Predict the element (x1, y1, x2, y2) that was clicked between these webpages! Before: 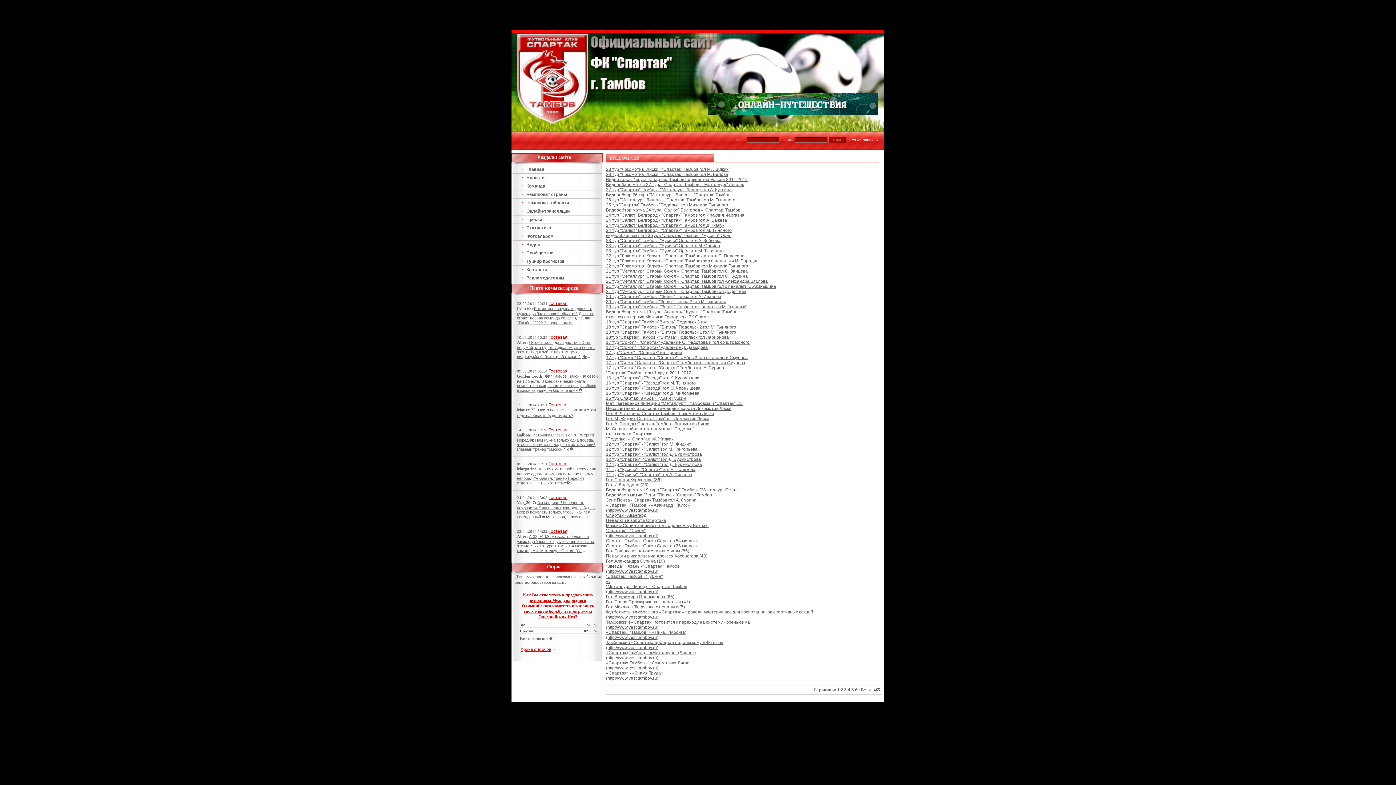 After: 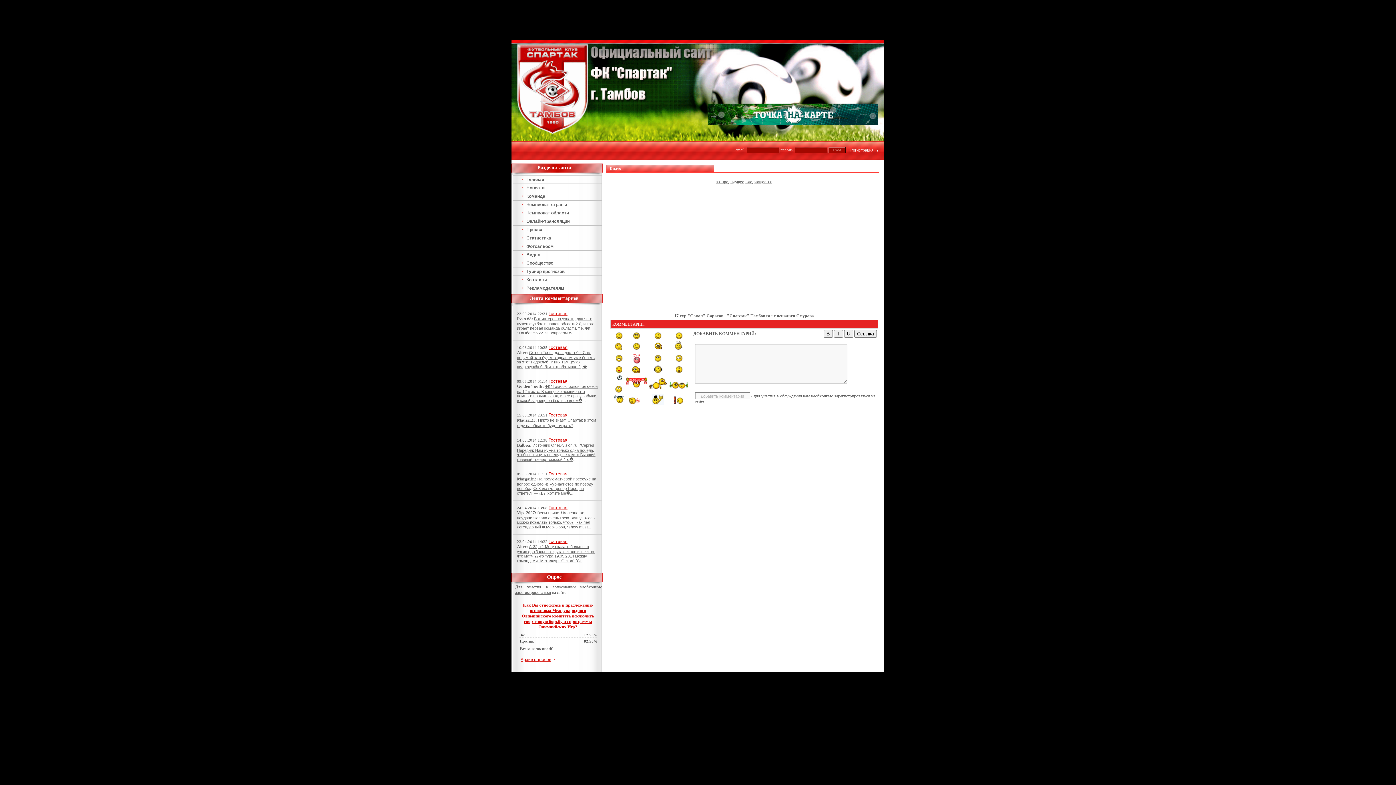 Action: label: 17 тур "Сокол" Саратов - "Спартак" Тамбов гол с пенальти Смурова bbox: (606, 360, 745, 365)